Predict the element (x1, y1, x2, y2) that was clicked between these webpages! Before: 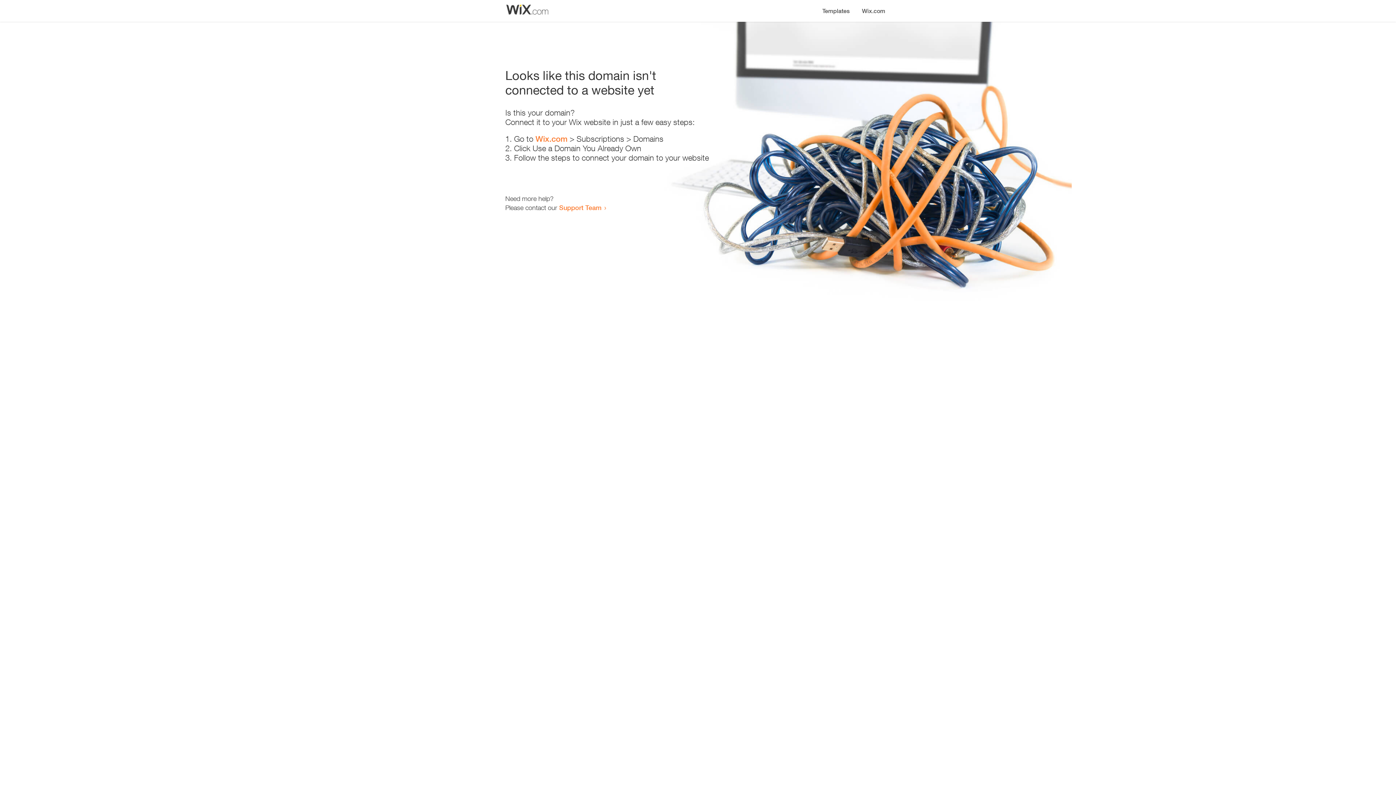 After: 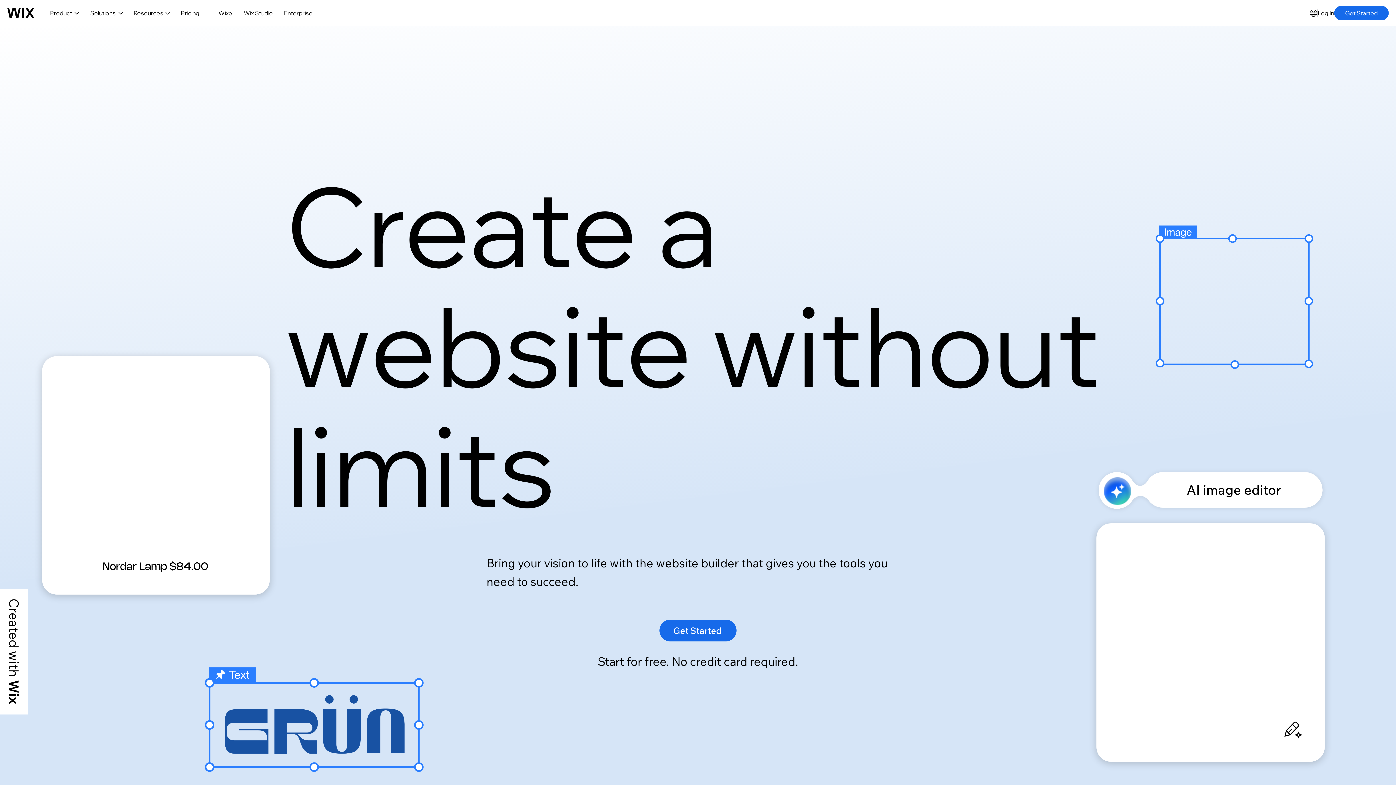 Action: label: Wix.com bbox: (535, 134, 567, 143)